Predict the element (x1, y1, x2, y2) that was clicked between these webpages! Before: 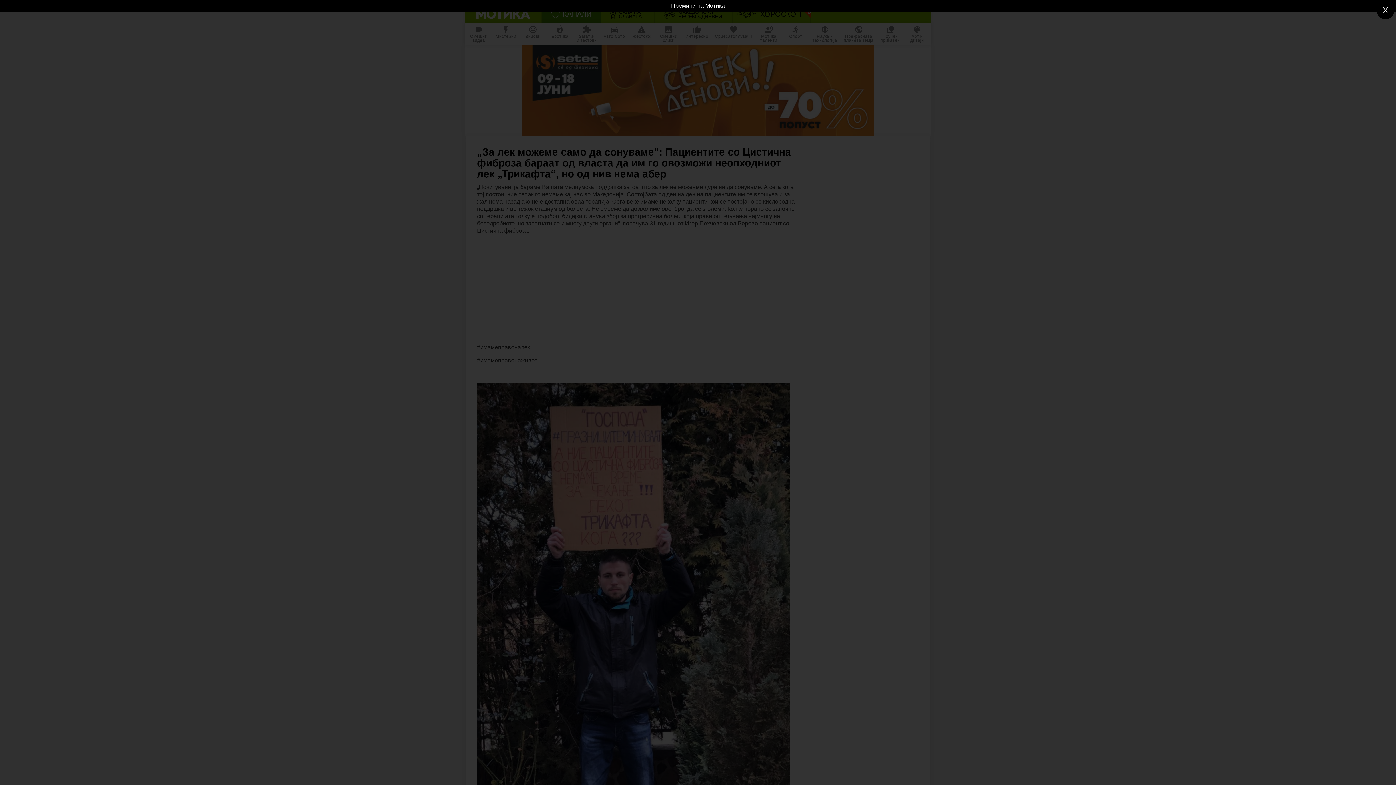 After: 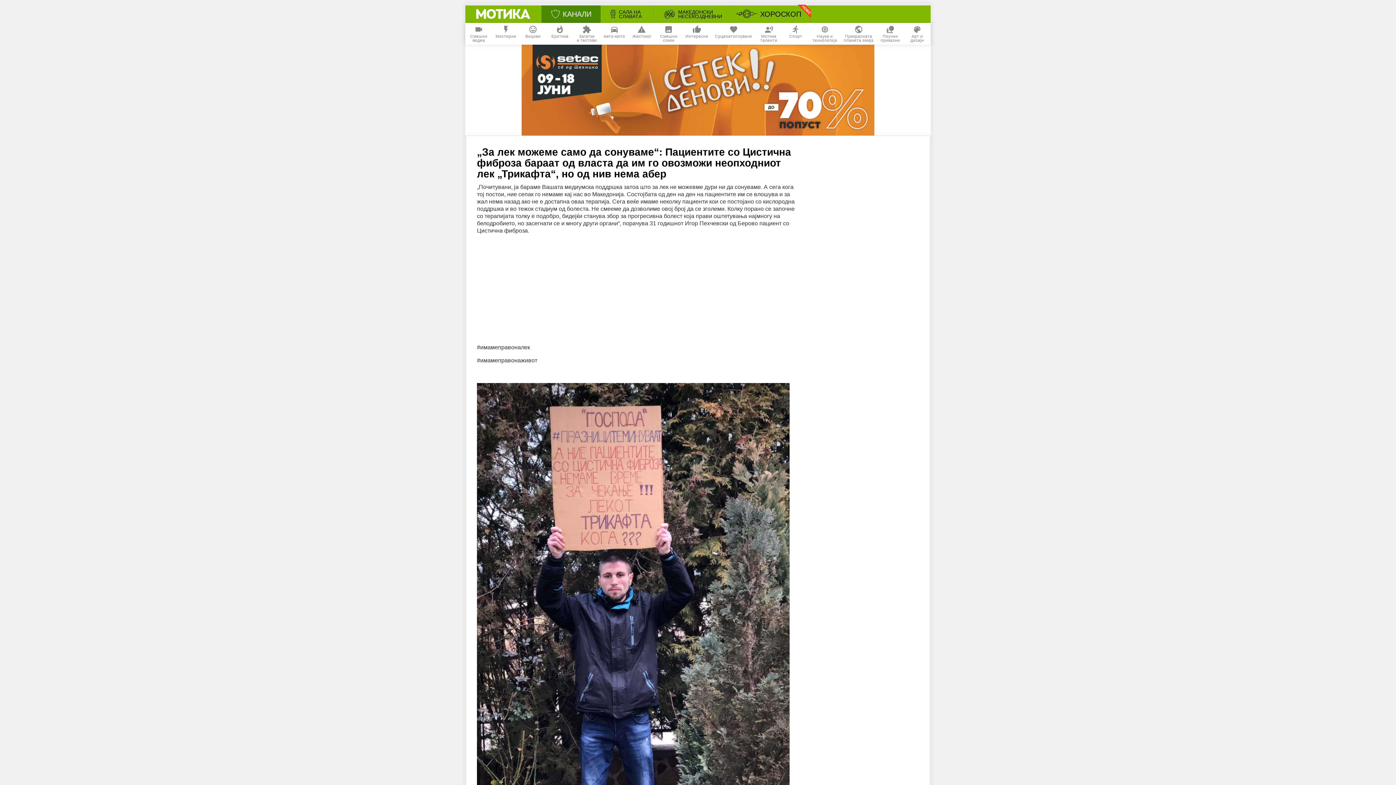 Action: bbox: (1377, 1, 1394, 19) label: X